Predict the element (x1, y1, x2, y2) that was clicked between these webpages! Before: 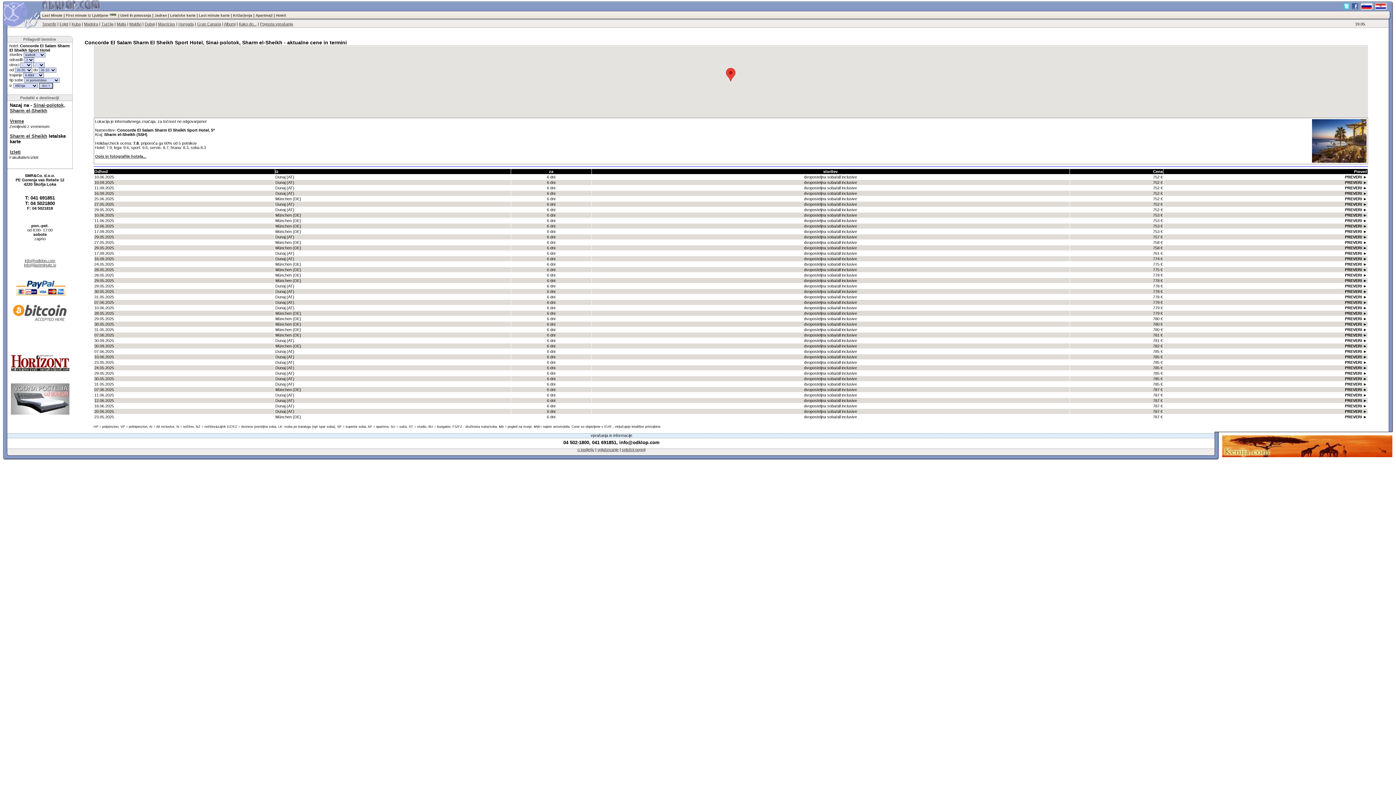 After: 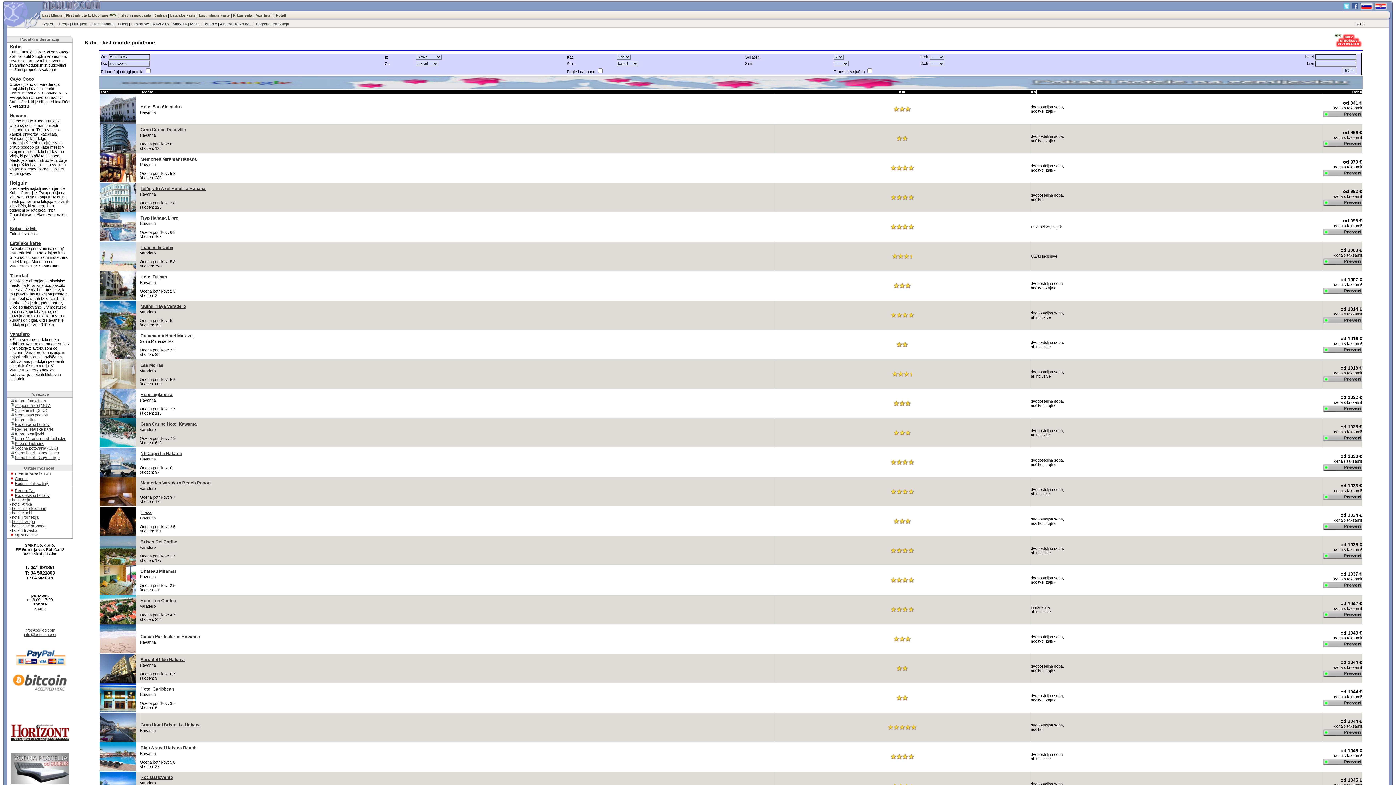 Action: label: Kuba bbox: (71, 21, 80, 26)